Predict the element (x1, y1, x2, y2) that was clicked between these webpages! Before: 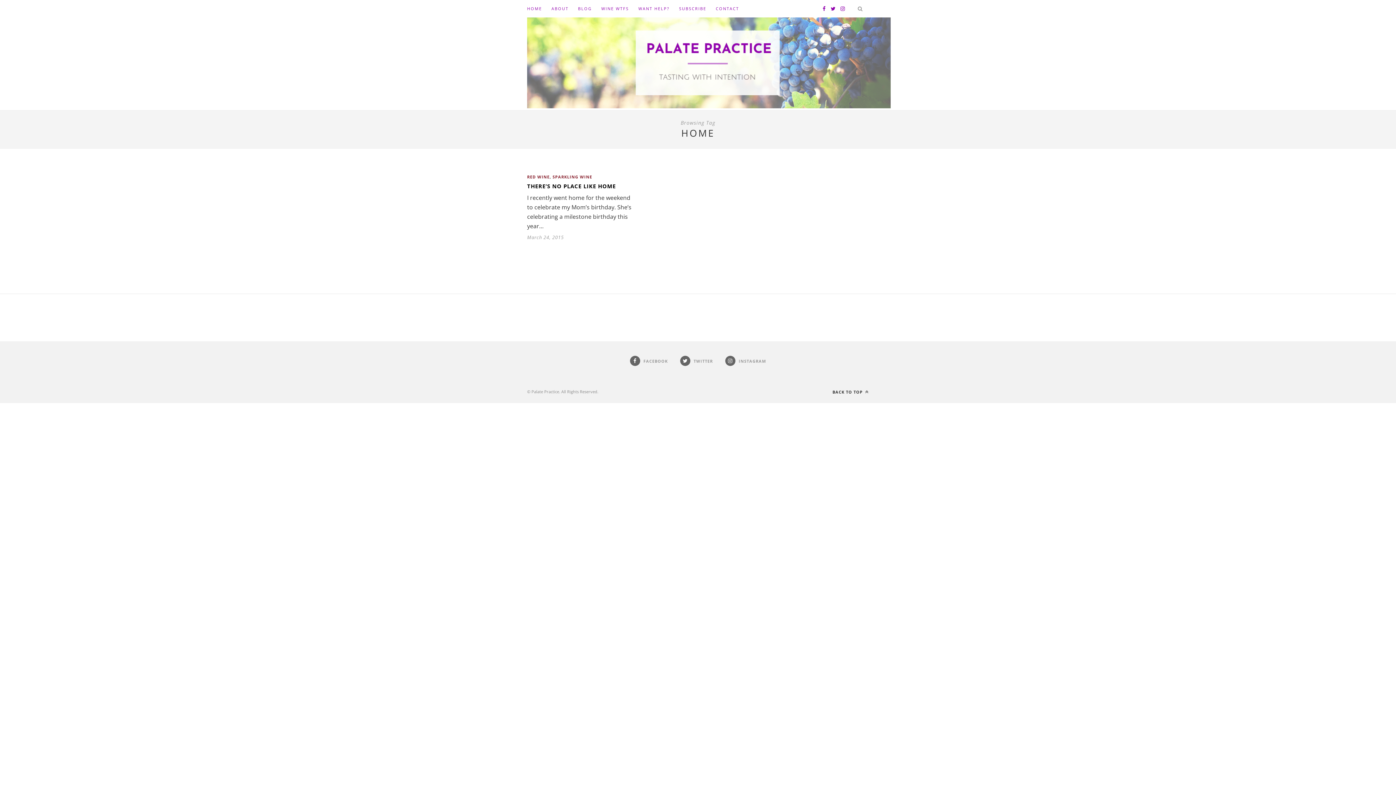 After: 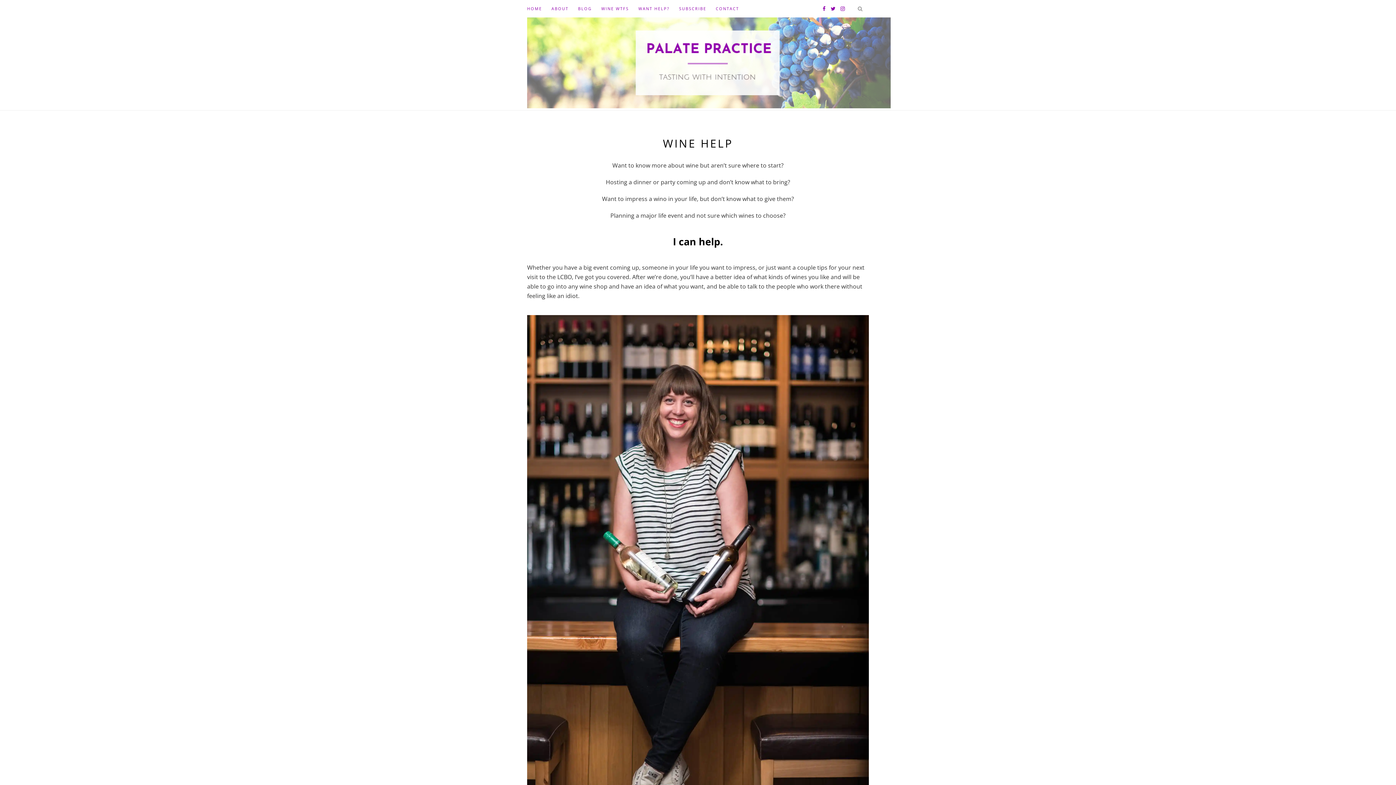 Action: label: WANT HELP? bbox: (638, 0, 669, 17)